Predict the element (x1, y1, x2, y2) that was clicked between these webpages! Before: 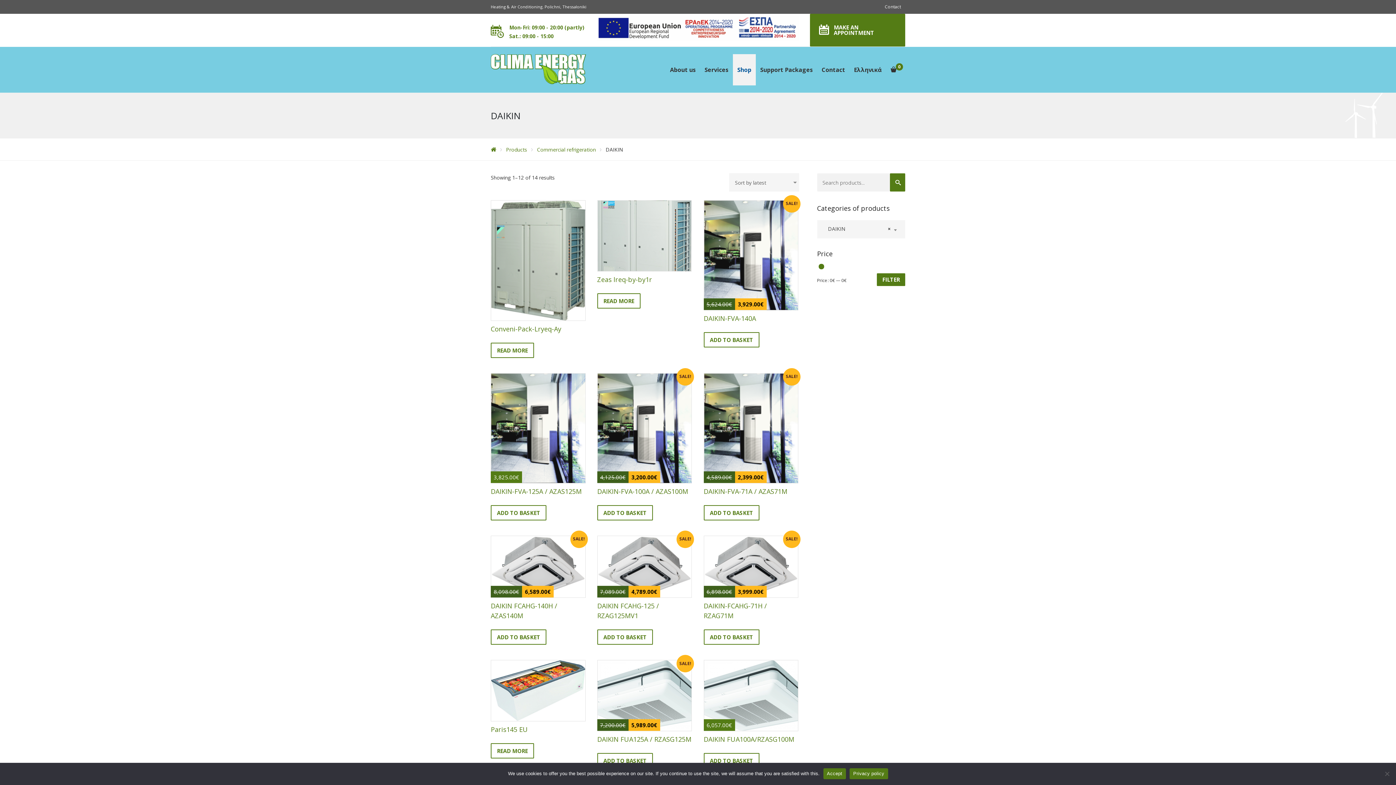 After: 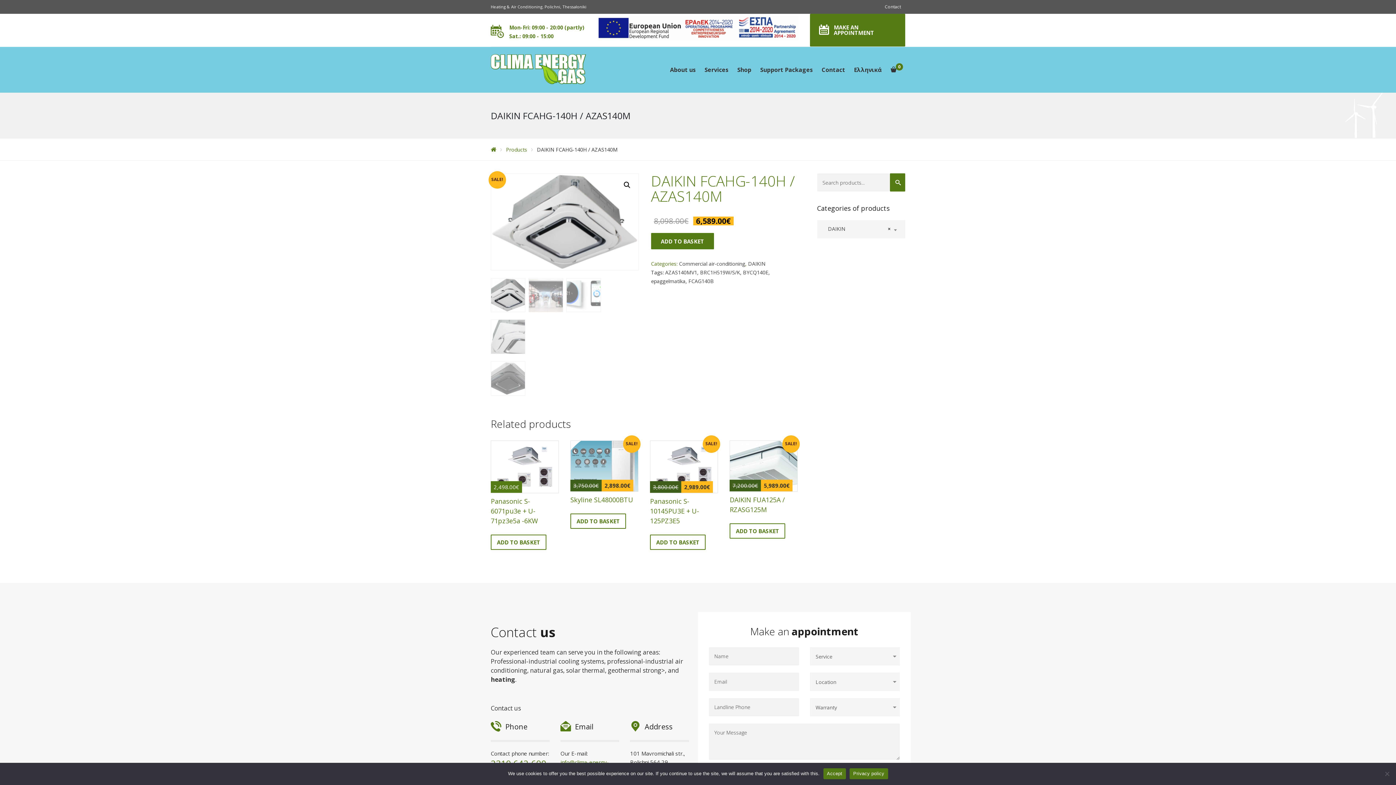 Action: label: SALE!
8,098.00€
6,589.00€
DAIKIN FCAHG-140H / AZAS140M bbox: (490, 535, 585, 624)